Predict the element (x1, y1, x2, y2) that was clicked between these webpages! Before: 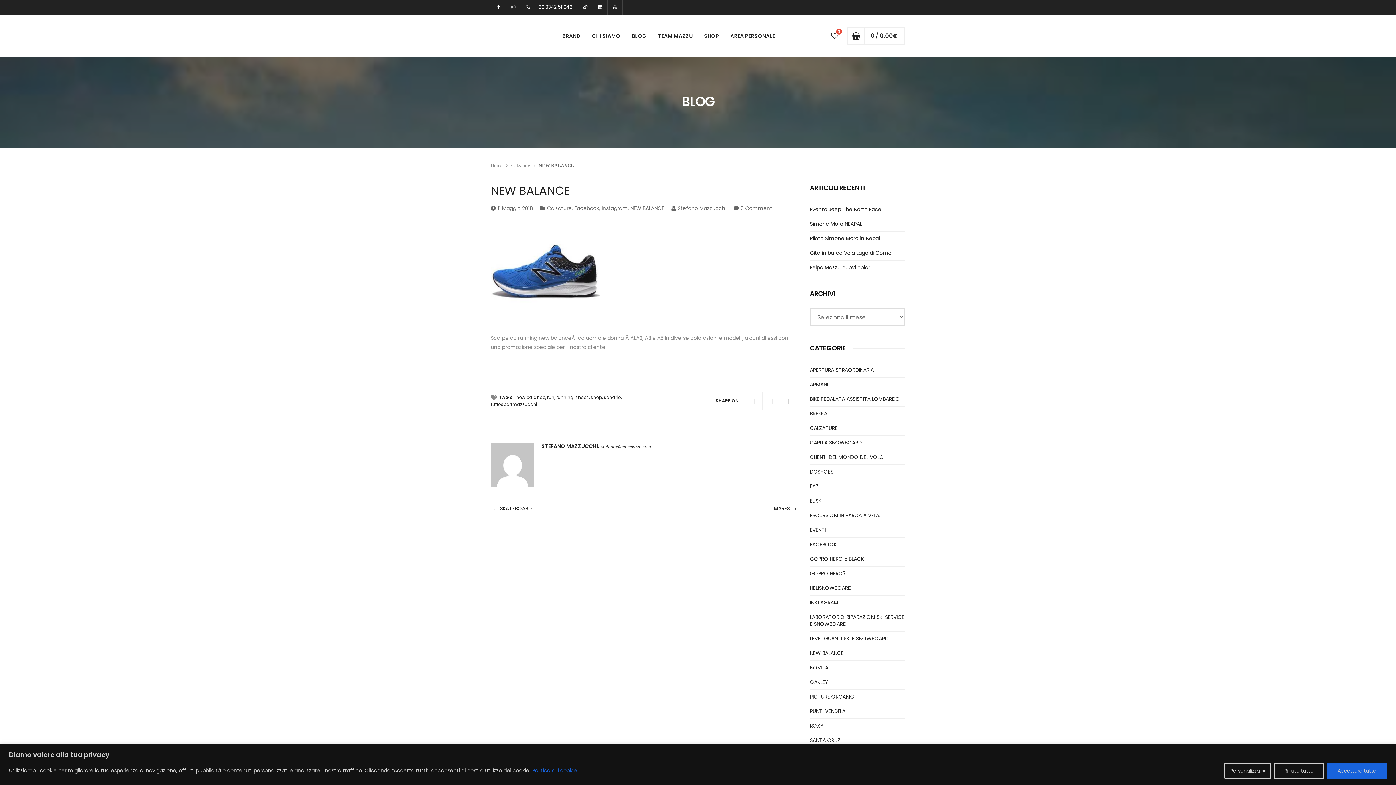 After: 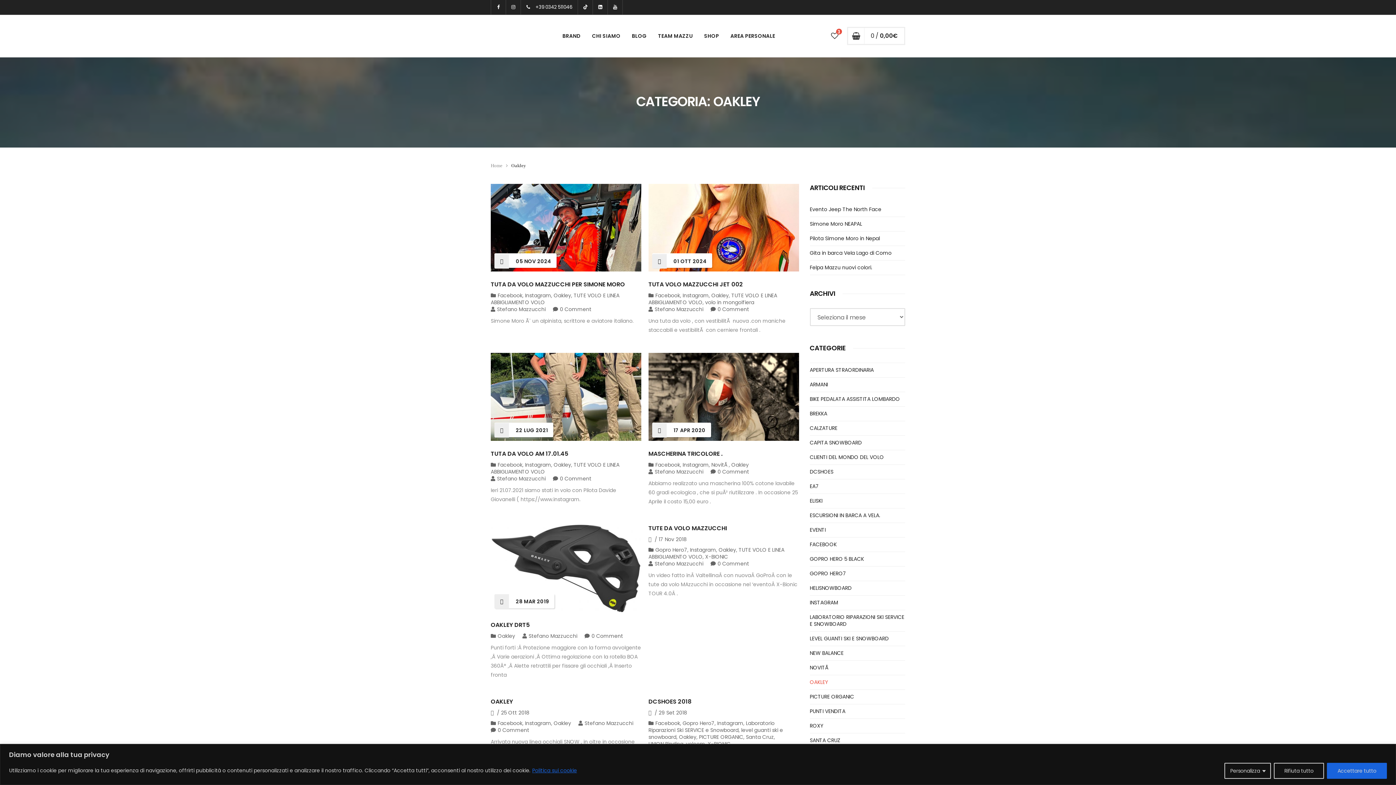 Action: label: OAKLEY bbox: (810, 675, 828, 689)